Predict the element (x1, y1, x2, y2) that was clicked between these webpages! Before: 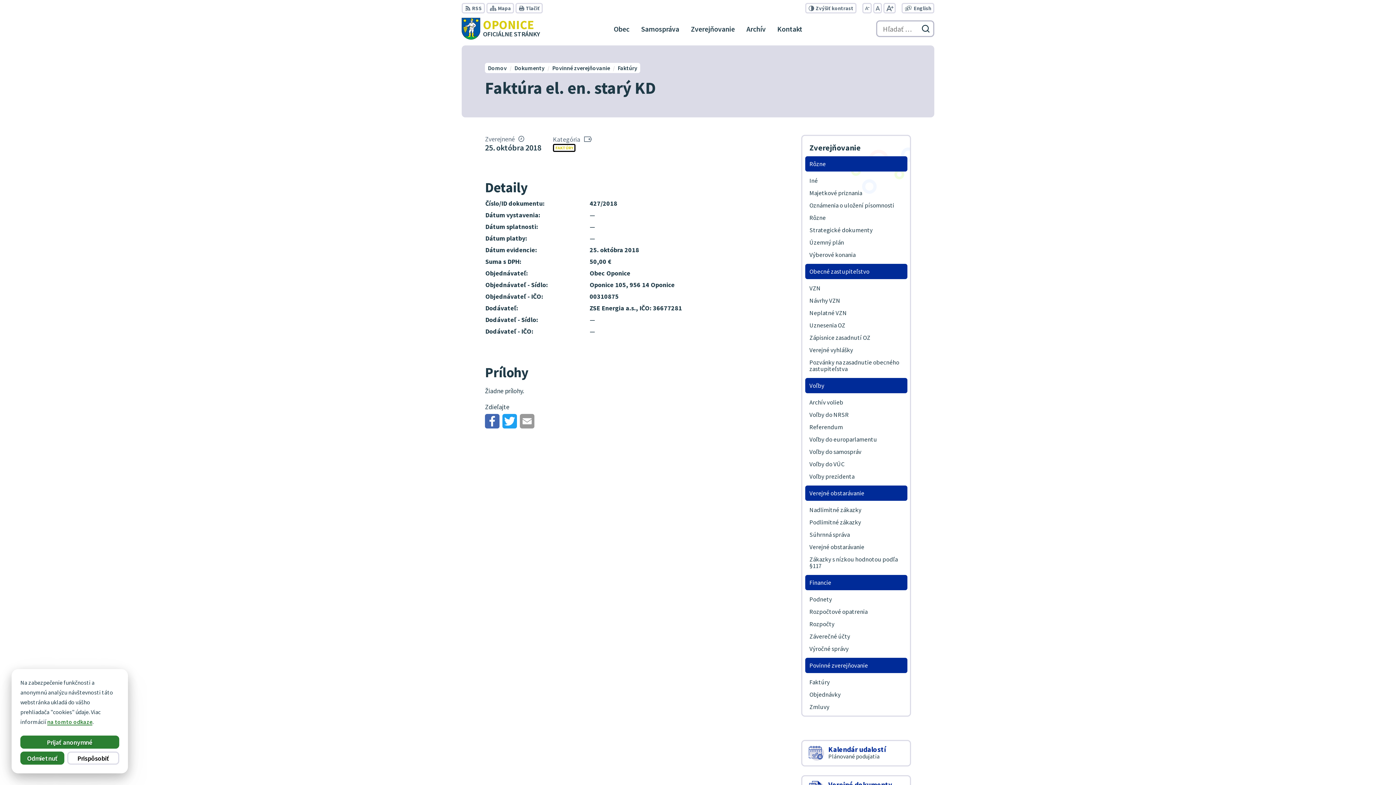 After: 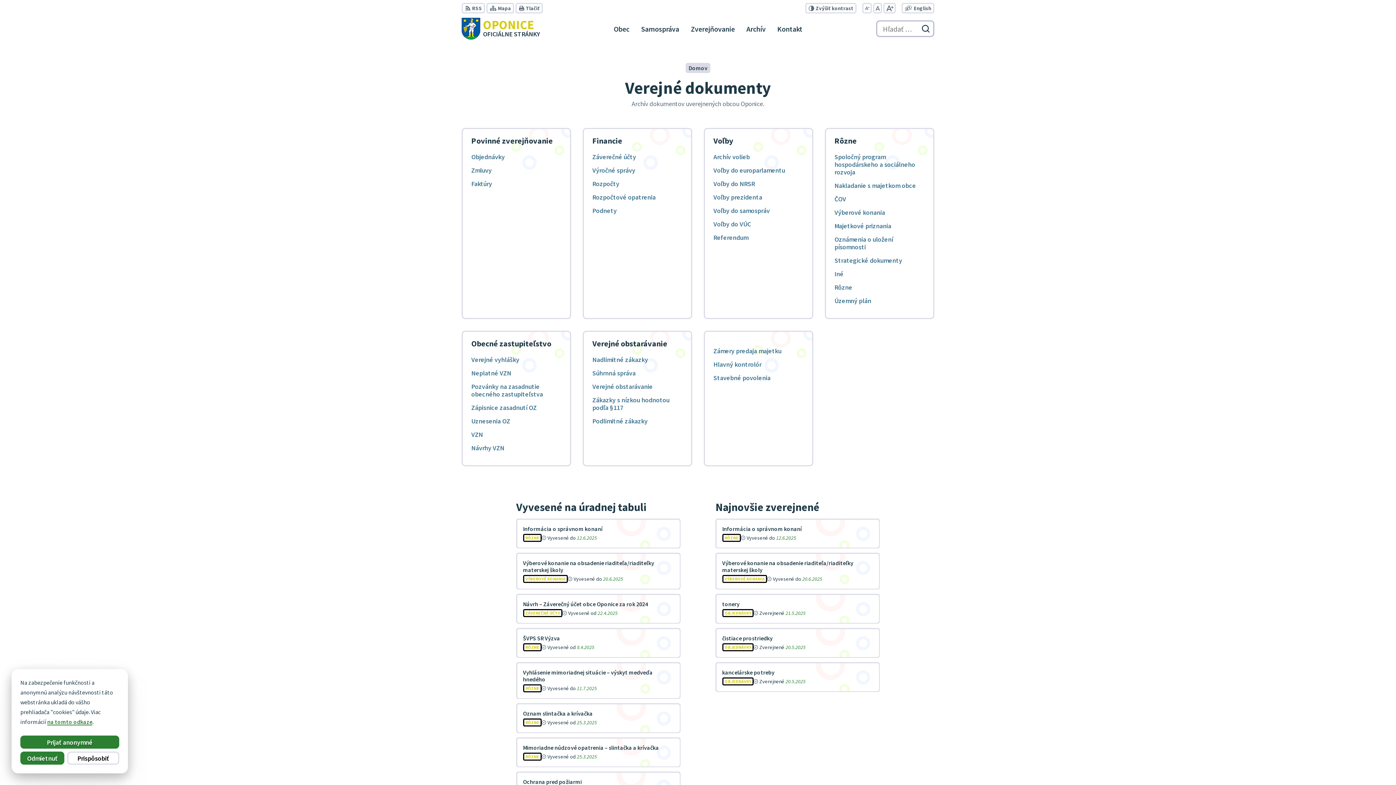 Action: label: Zverejňovanie bbox: (688, 18, 737, 39)